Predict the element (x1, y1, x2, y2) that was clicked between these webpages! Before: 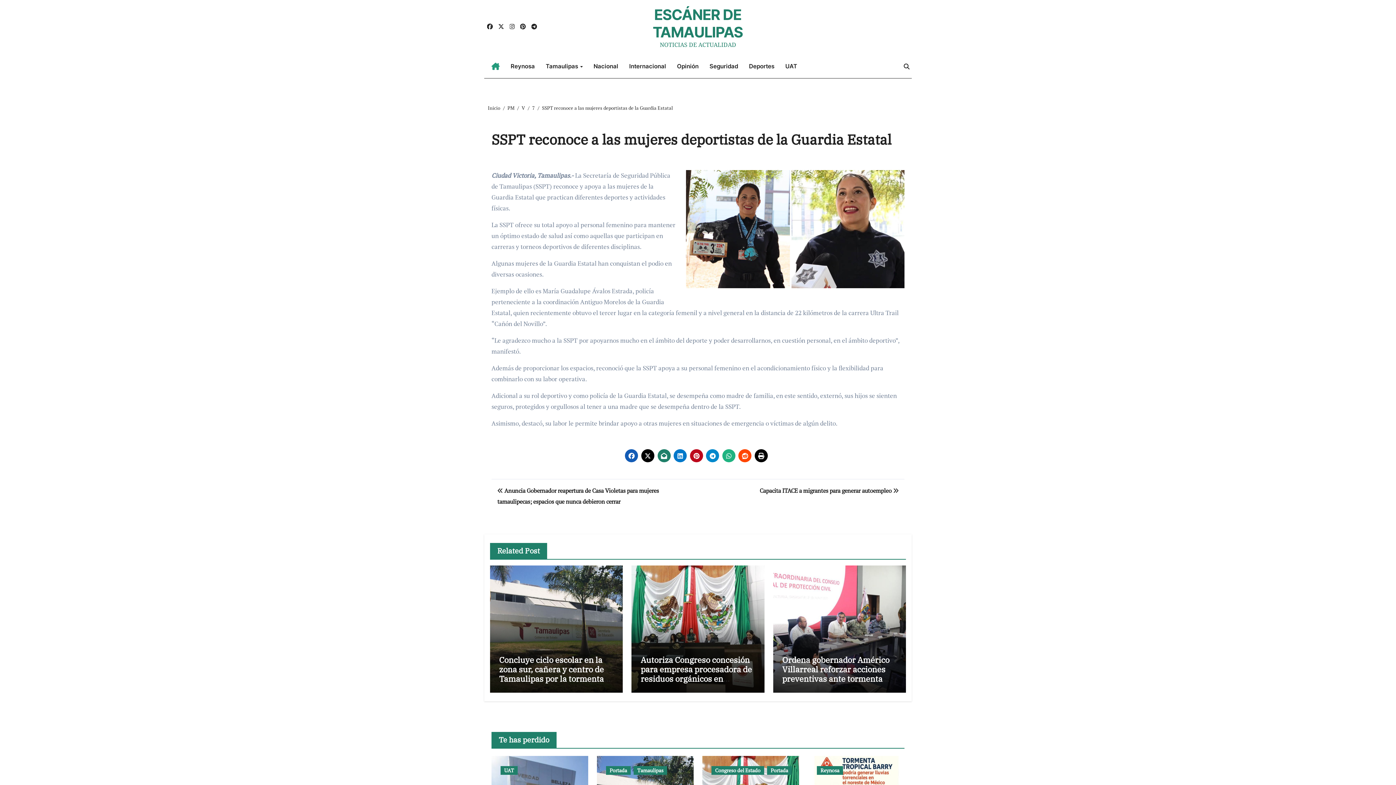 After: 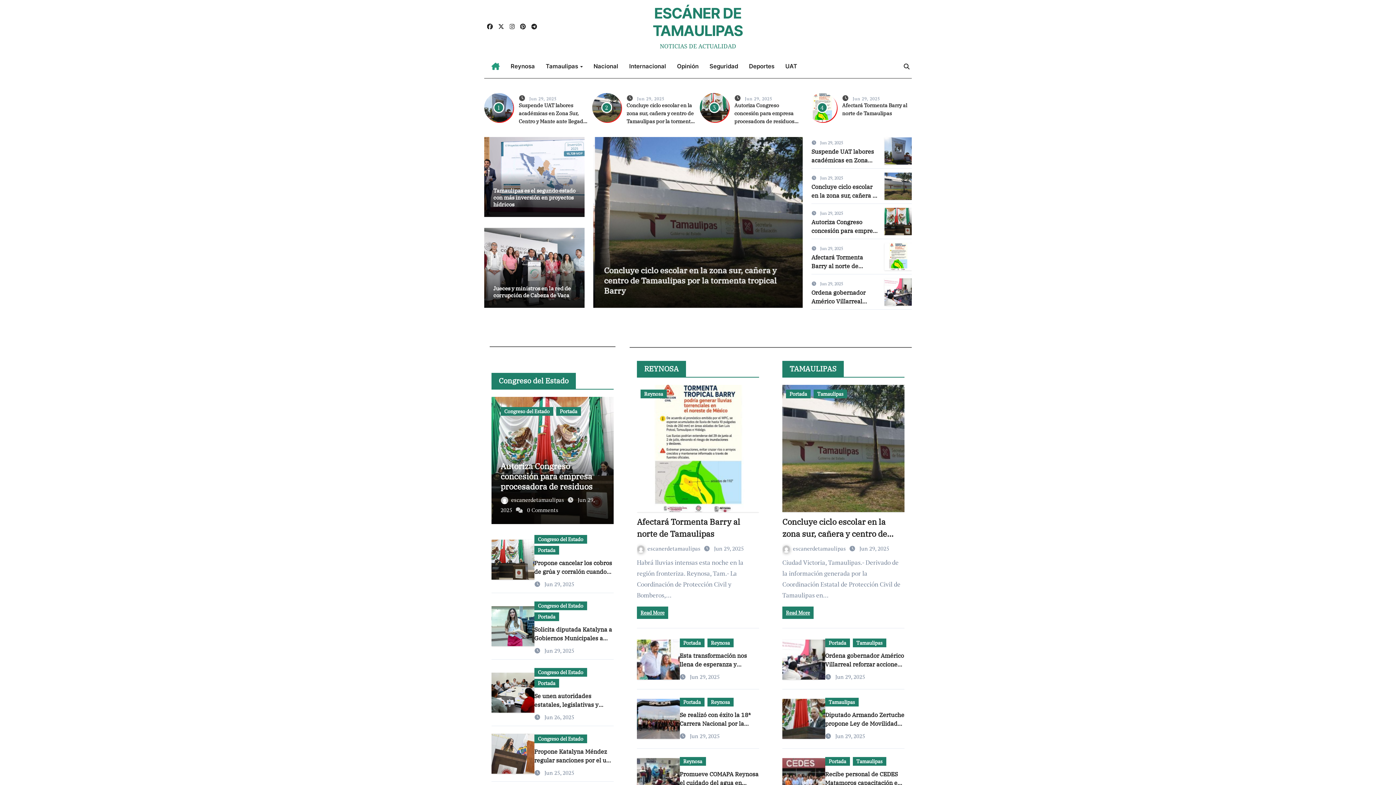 Action: label: Inicio bbox: (488, 104, 500, 111)